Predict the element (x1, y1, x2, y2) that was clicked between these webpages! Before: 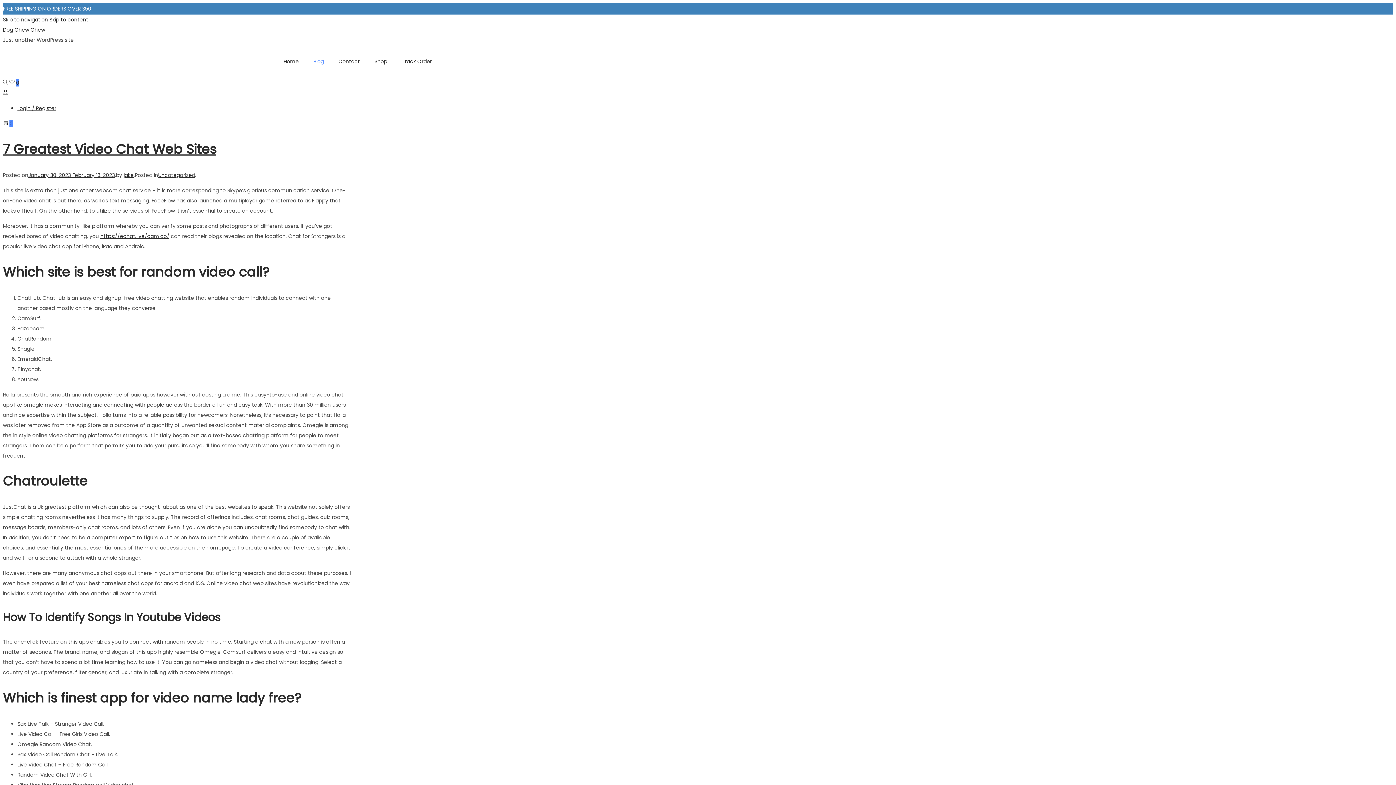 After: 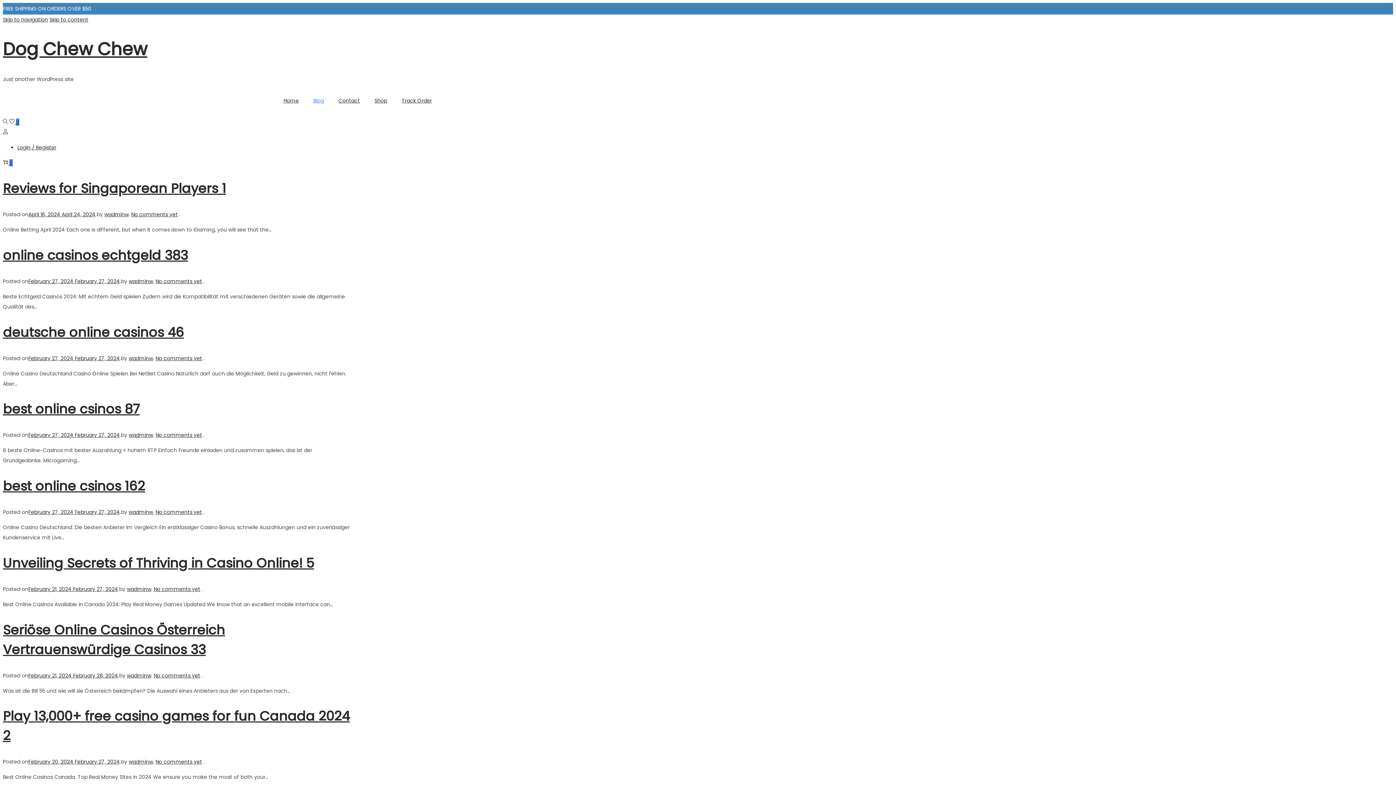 Action: label: Blog bbox: (313, 45, 324, 77)